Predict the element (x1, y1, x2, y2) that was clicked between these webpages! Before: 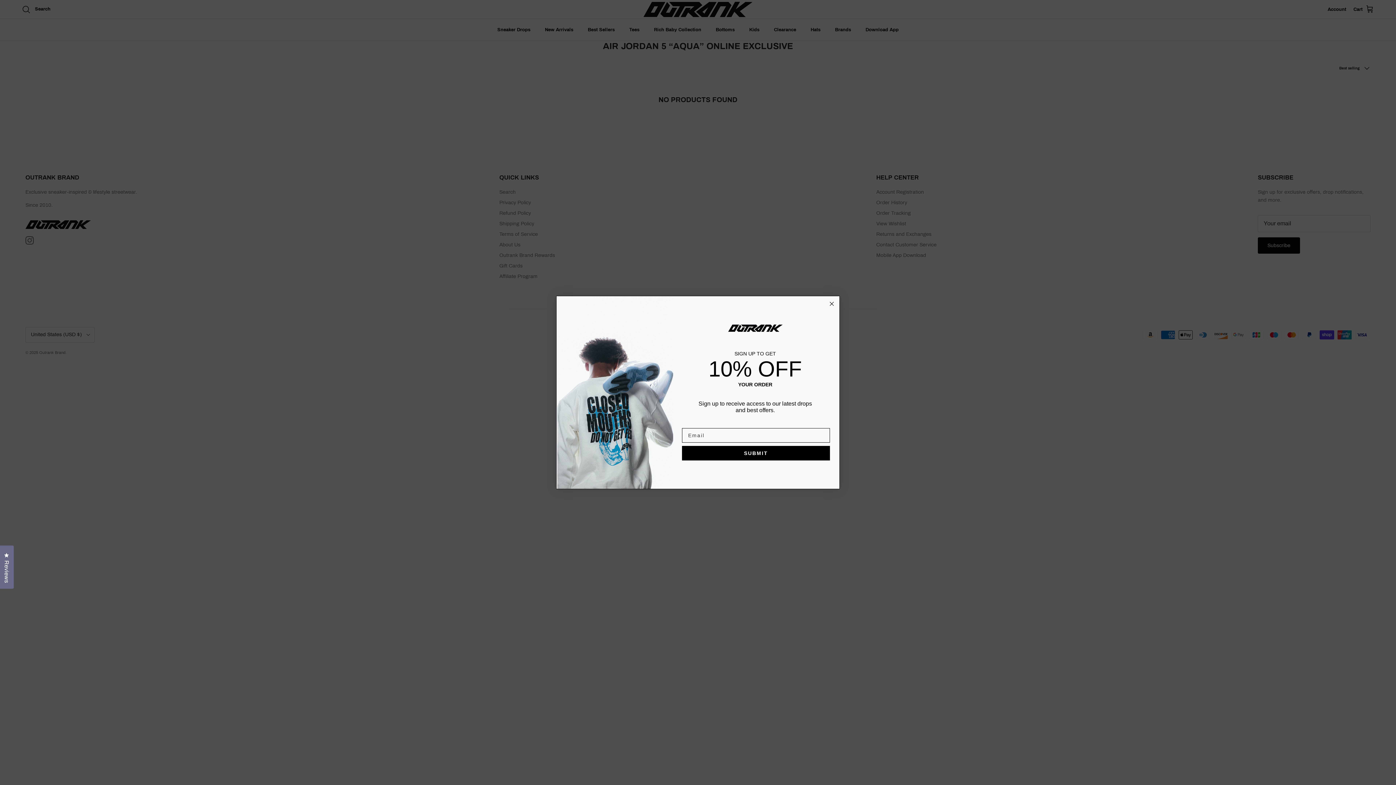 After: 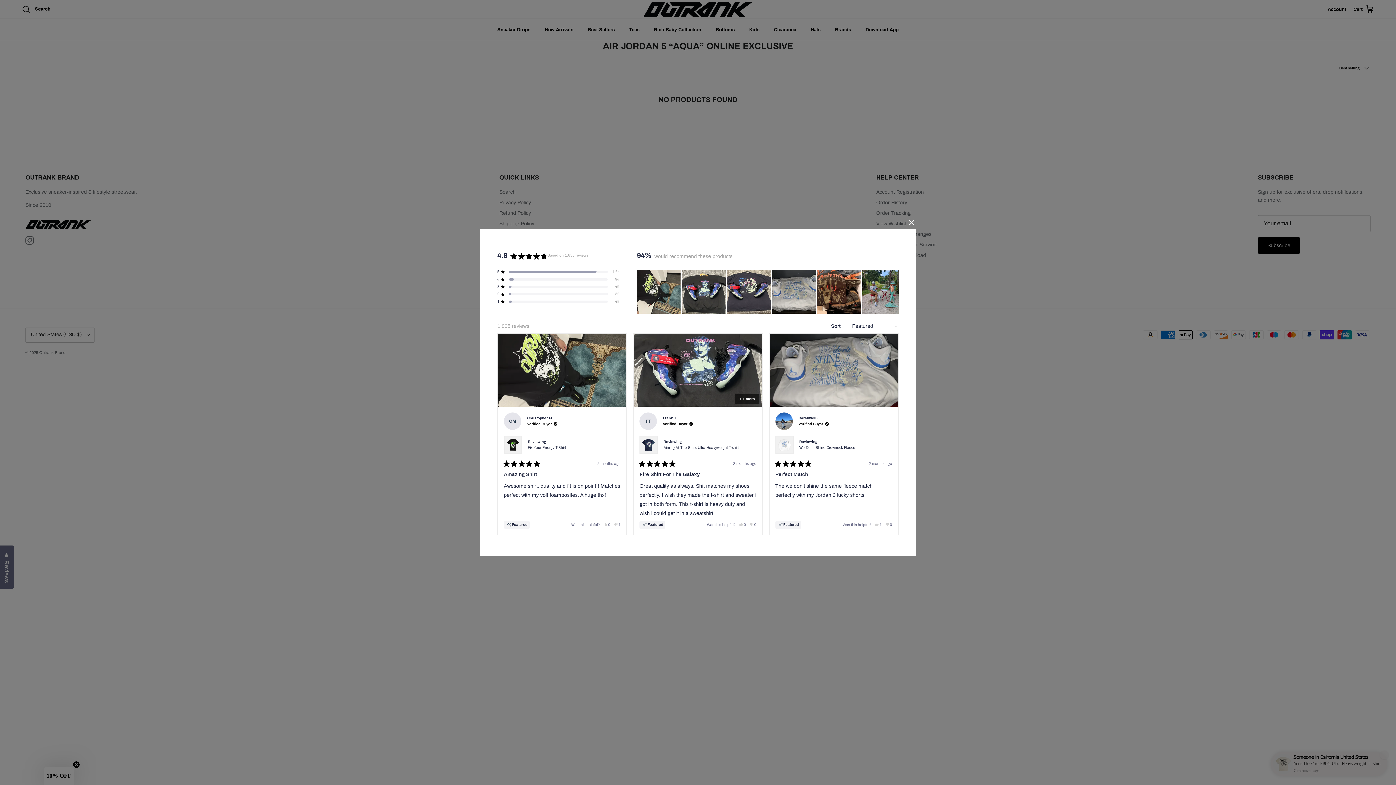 Action: label: Reviews
Click to open the reviews dialog bbox: (0, 545, 13, 589)